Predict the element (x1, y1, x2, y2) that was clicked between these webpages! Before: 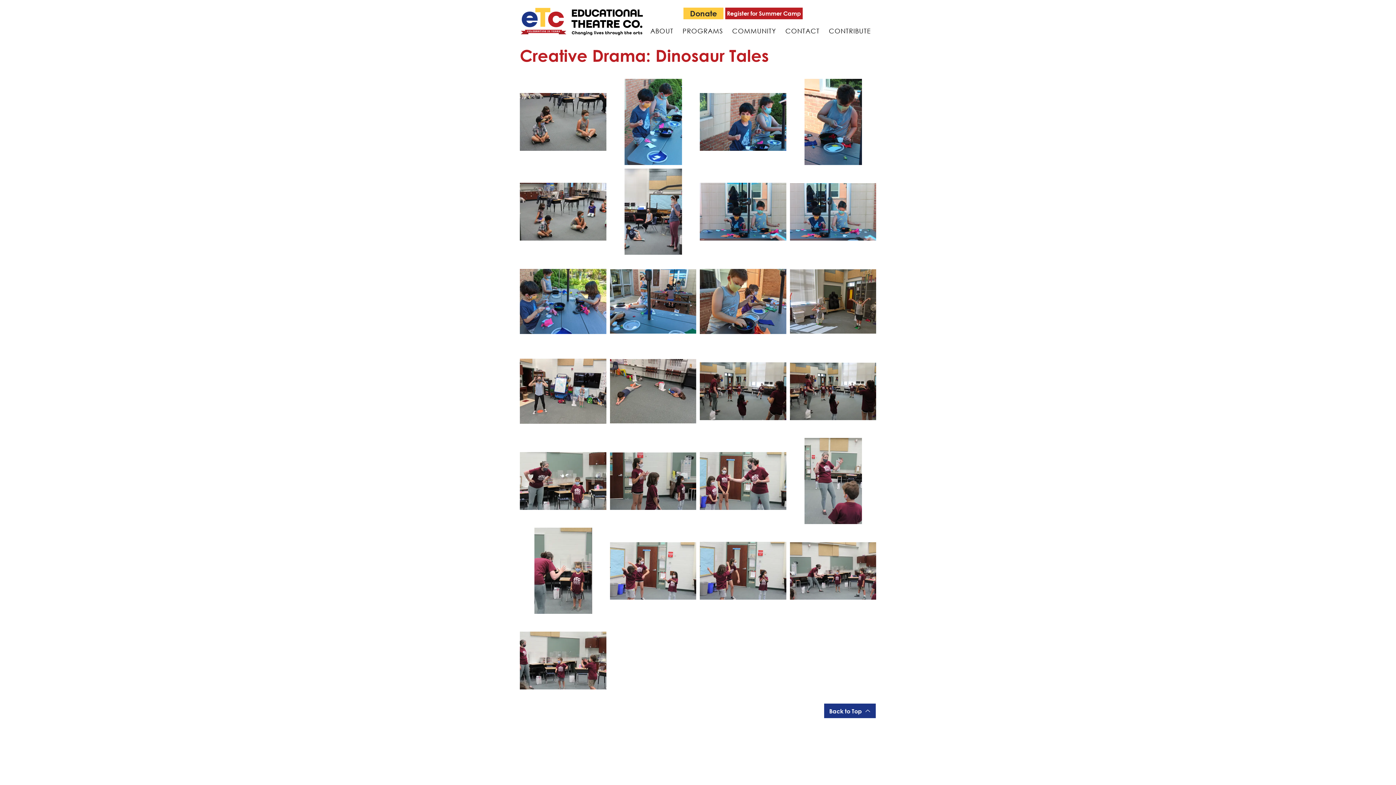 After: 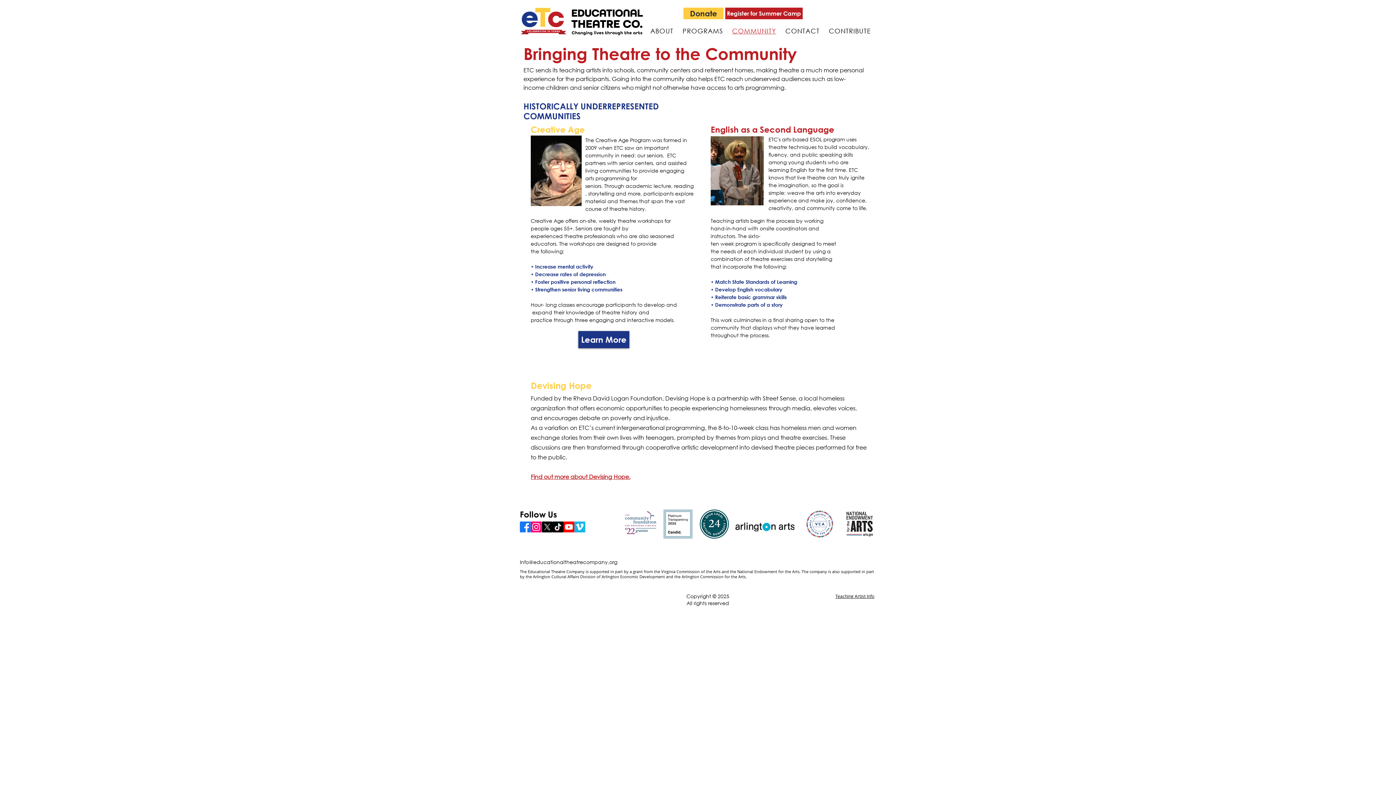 Action: bbox: (728, 25, 781, 36) label: COMMUNITY